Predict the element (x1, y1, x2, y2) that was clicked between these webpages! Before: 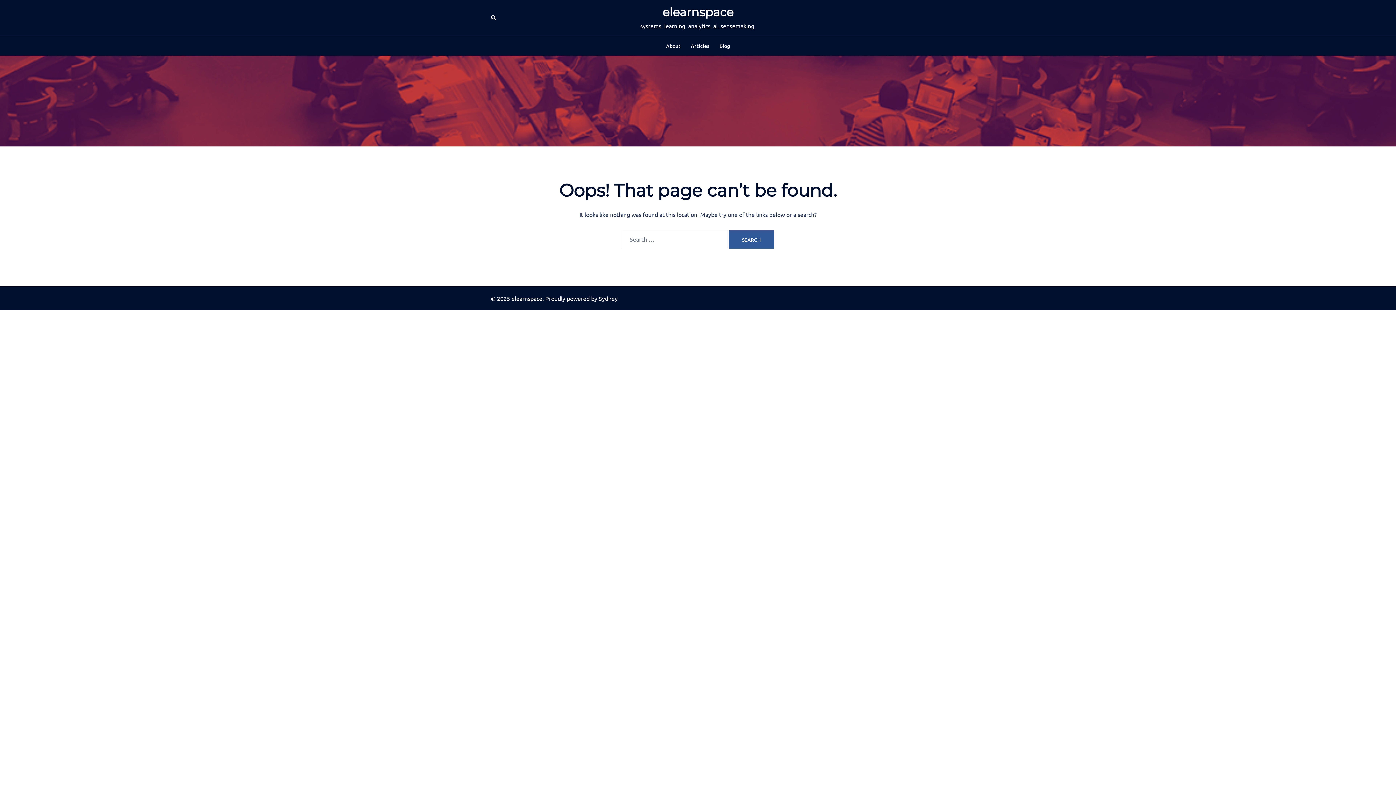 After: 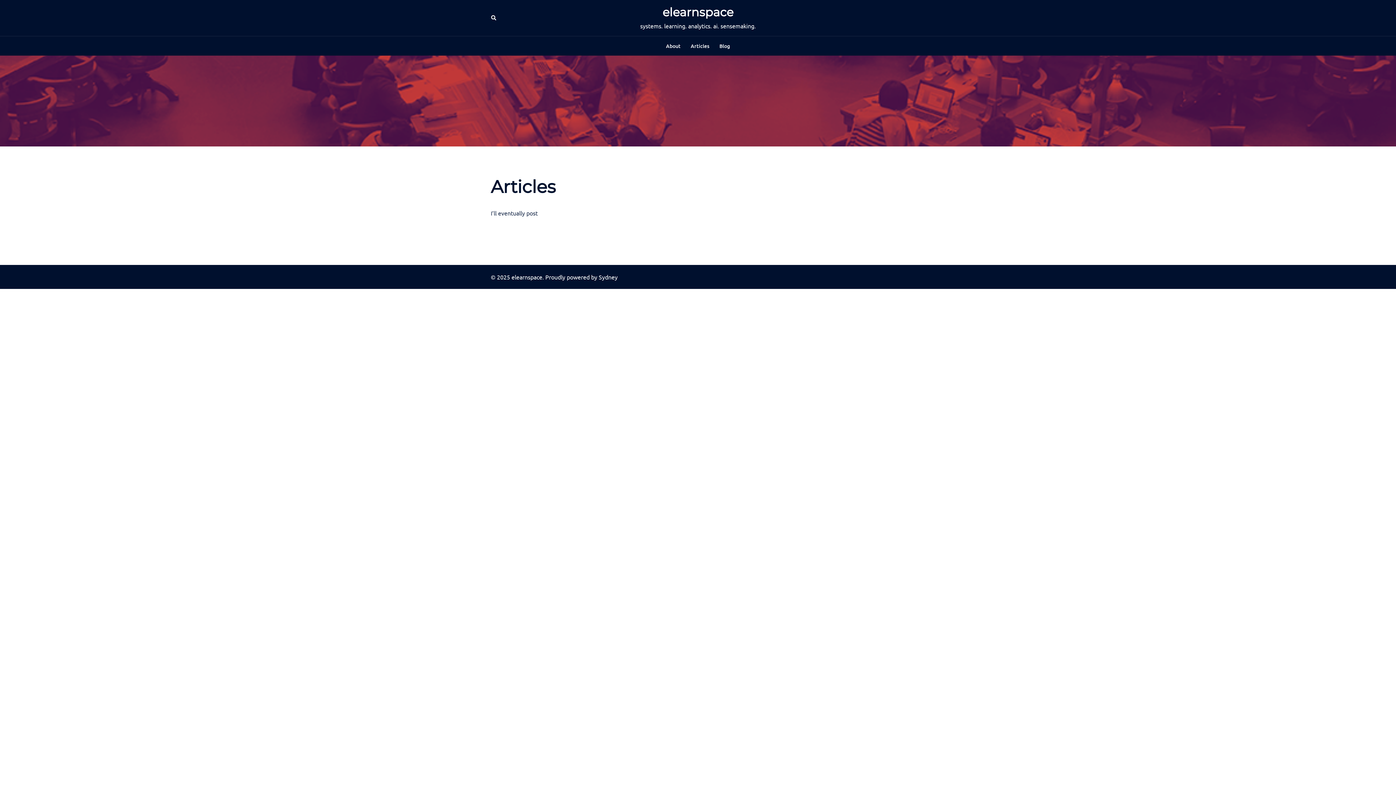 Action: bbox: (690, 41, 709, 50) label: Articles